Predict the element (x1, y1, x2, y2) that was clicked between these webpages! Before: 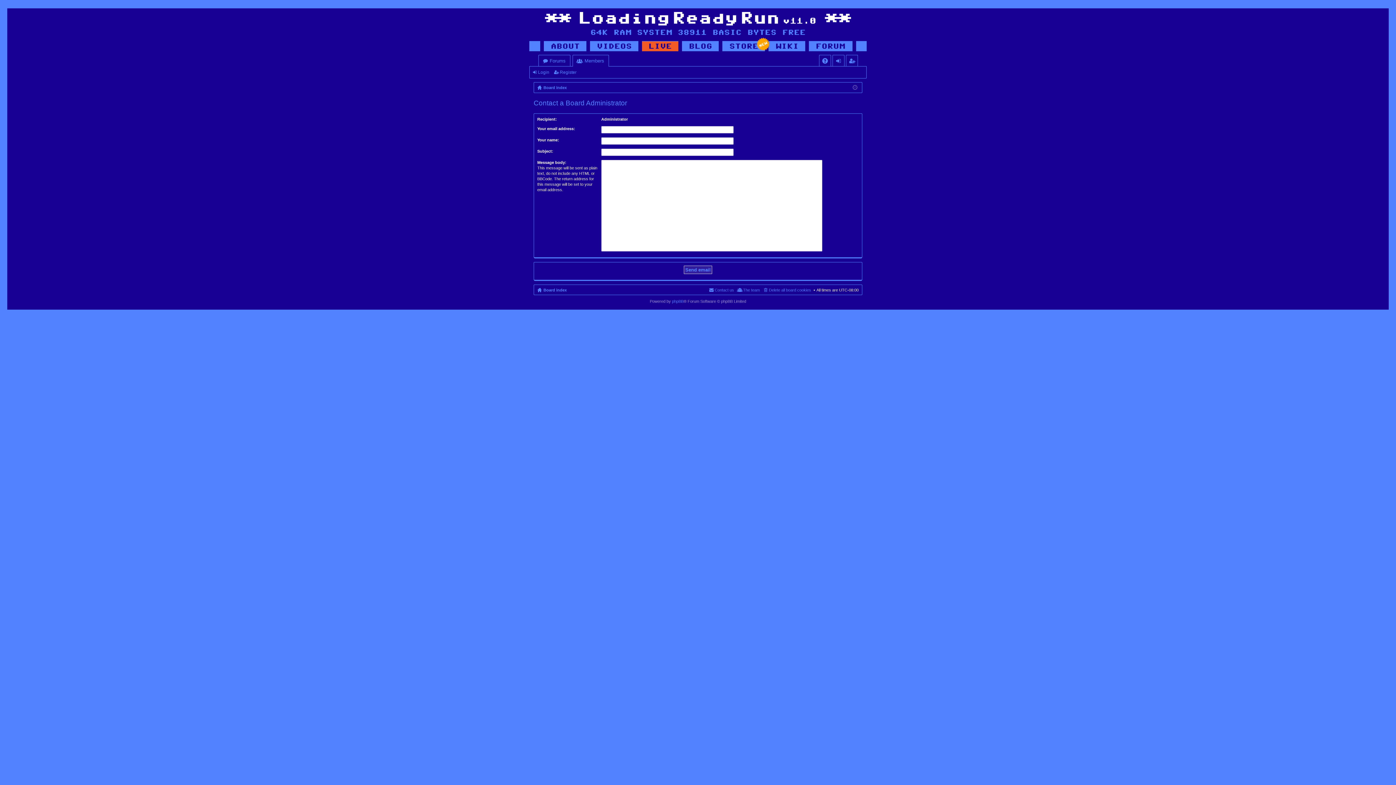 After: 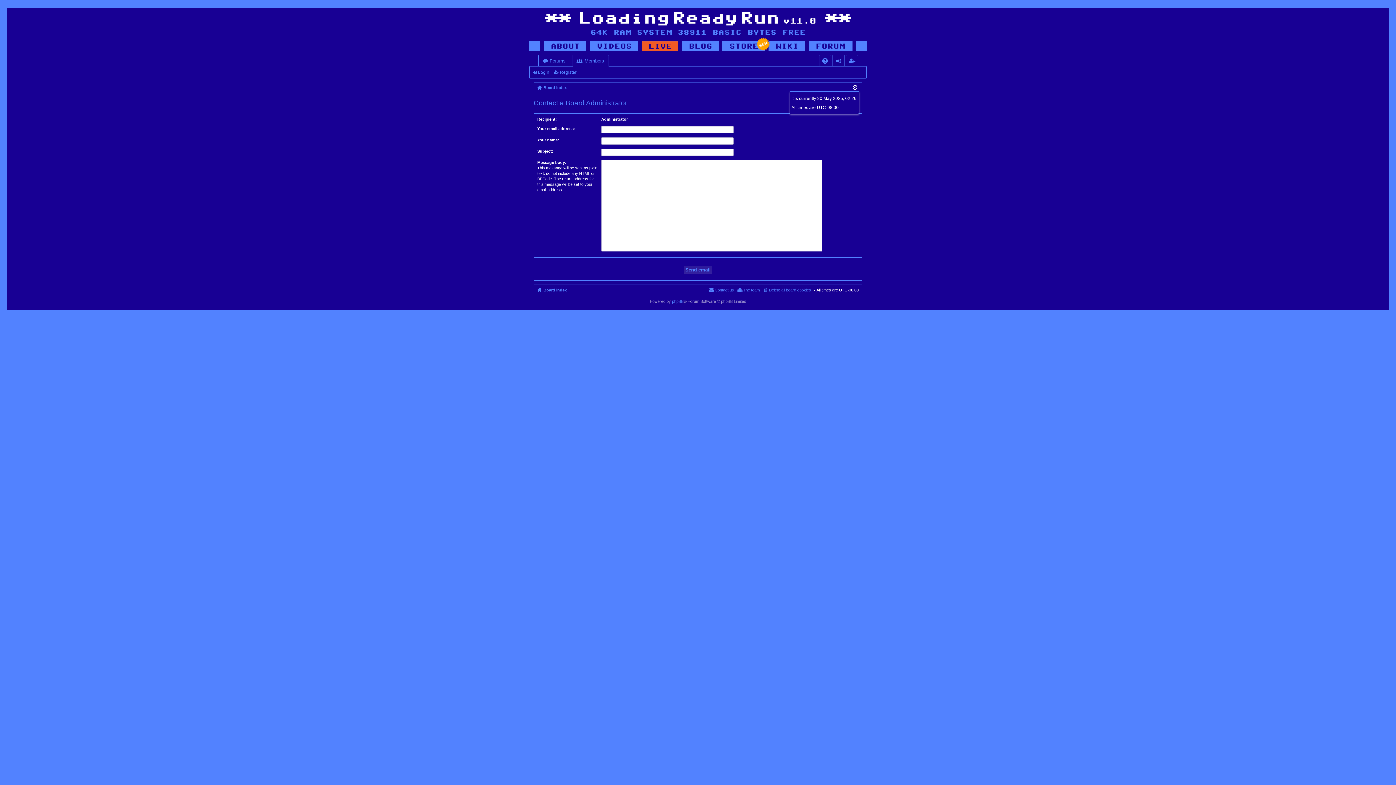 Action: bbox: (852, 85, 857, 89)